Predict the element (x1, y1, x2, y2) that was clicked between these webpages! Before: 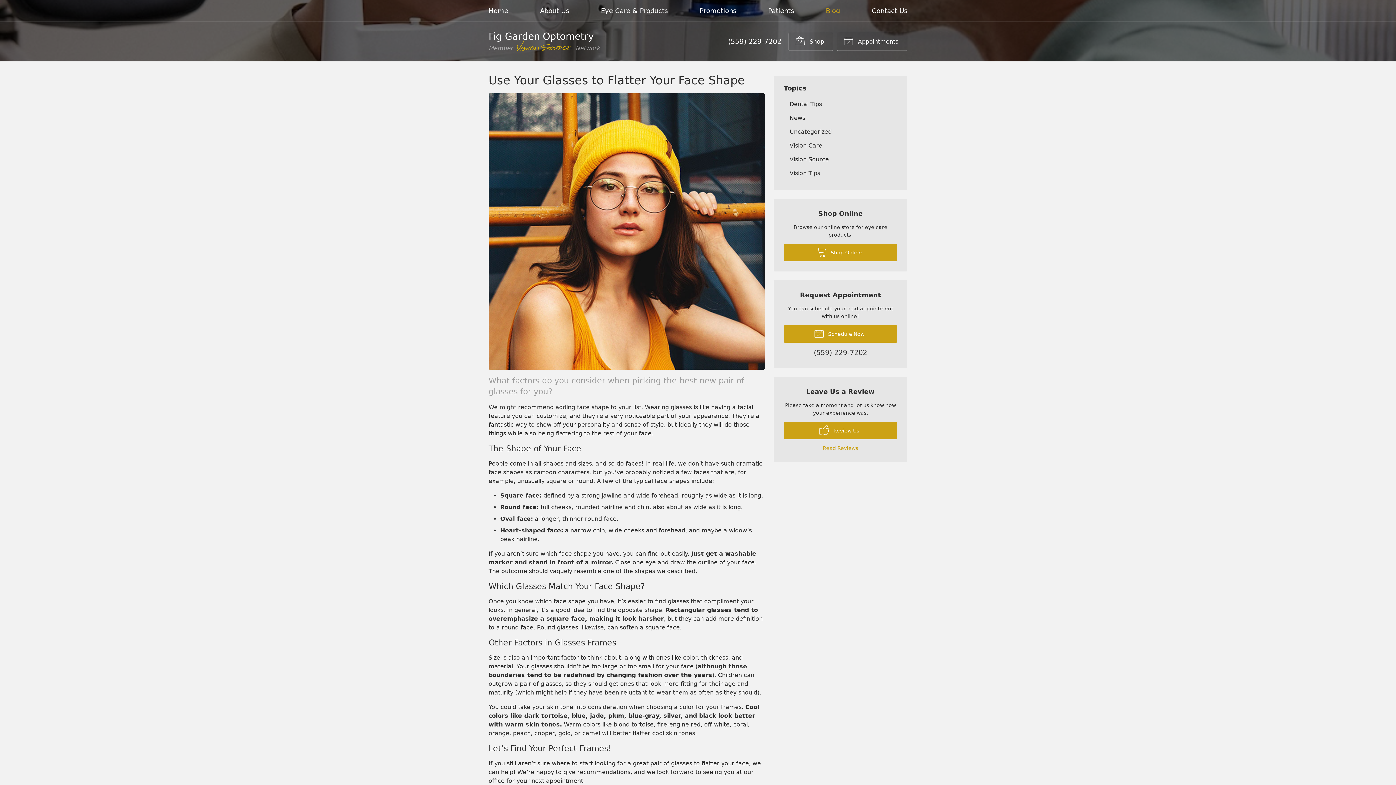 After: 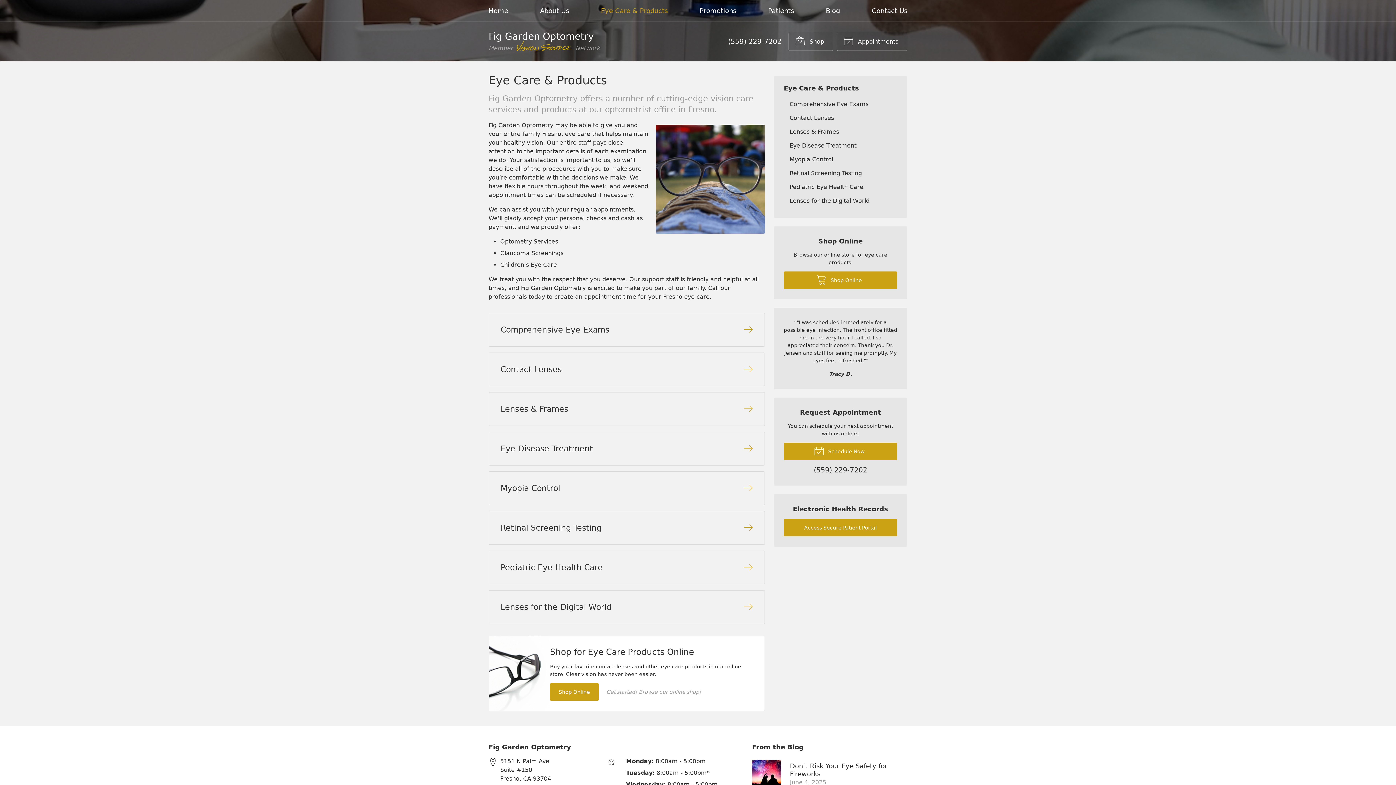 Action: label: Eye Care & Products bbox: (601, 1, 668, 20)